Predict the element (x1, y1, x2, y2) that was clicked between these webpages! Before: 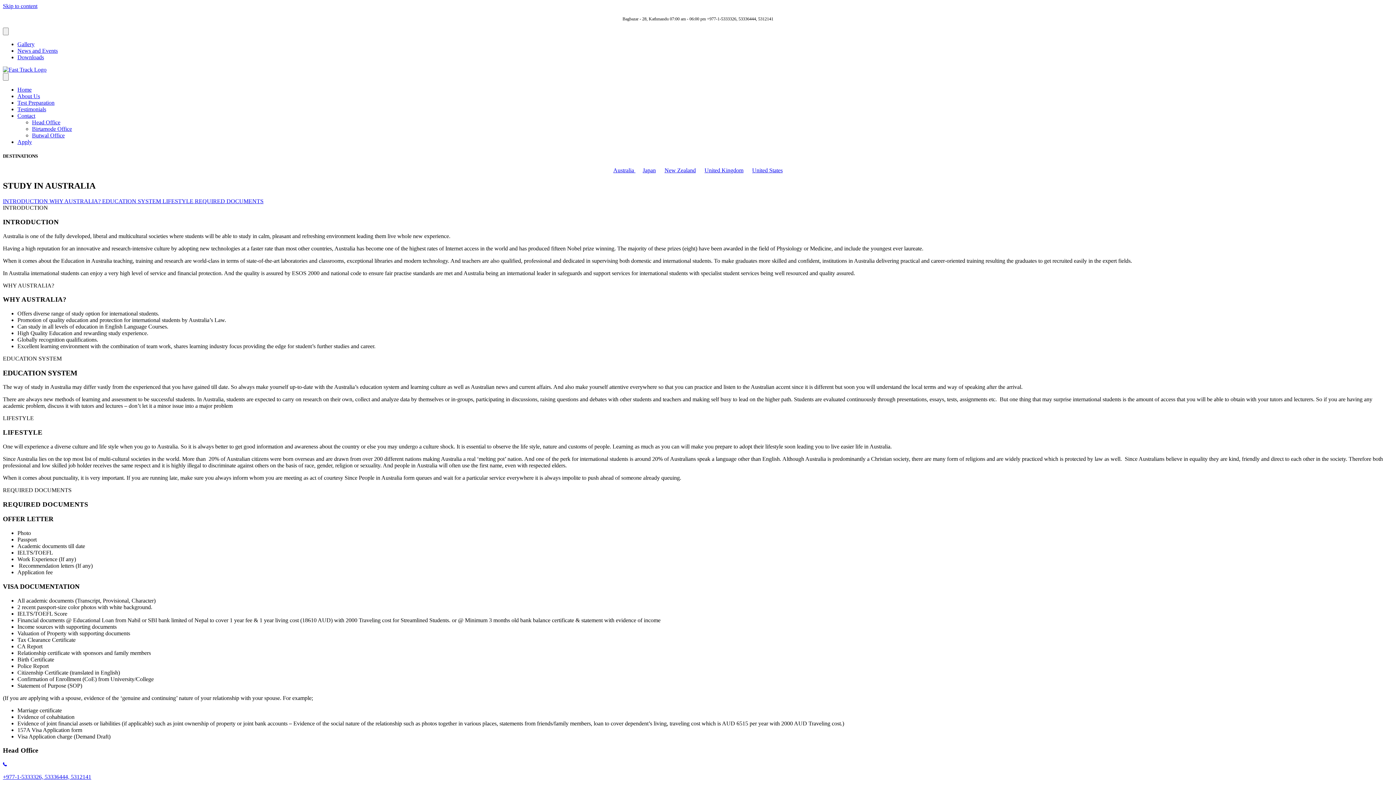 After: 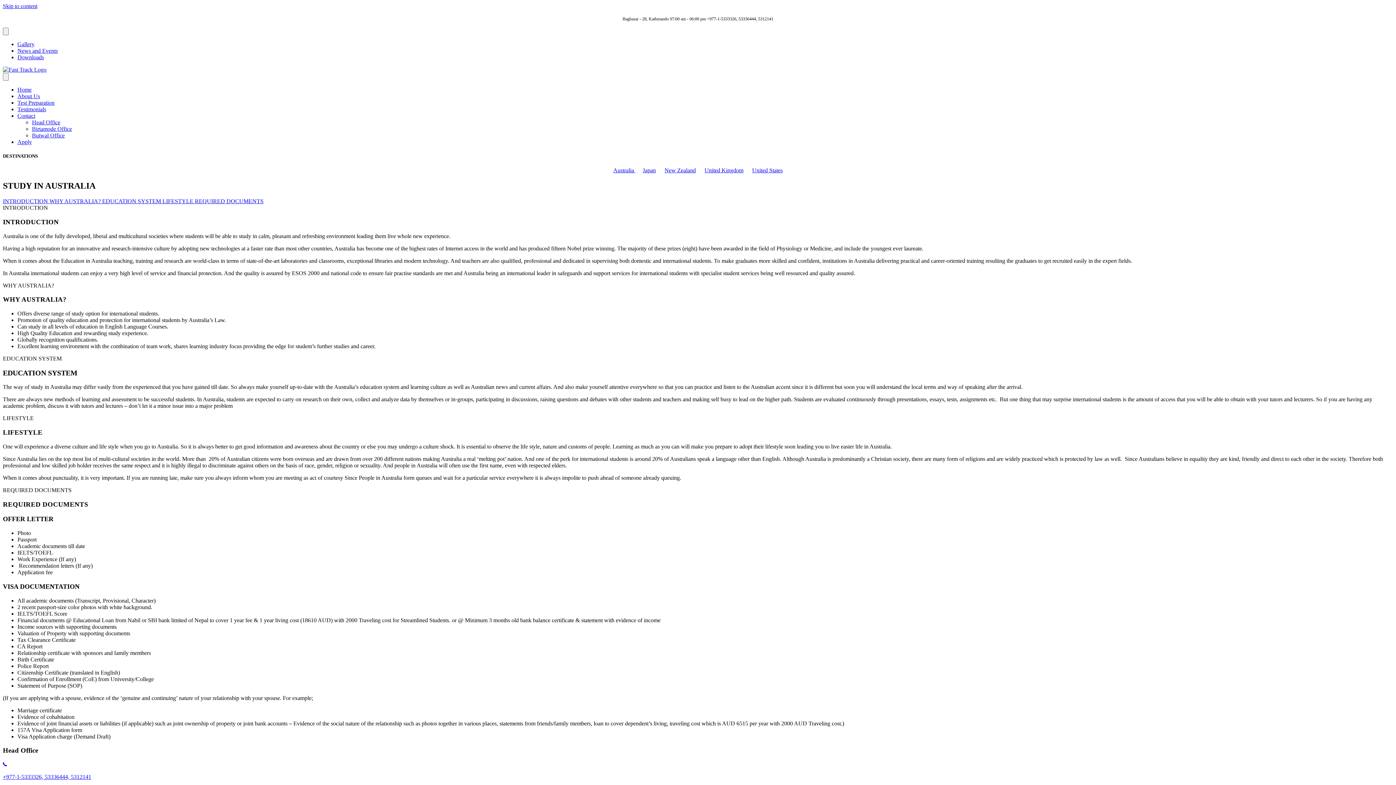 Action: label: Contact bbox: (17, 112, 35, 118)